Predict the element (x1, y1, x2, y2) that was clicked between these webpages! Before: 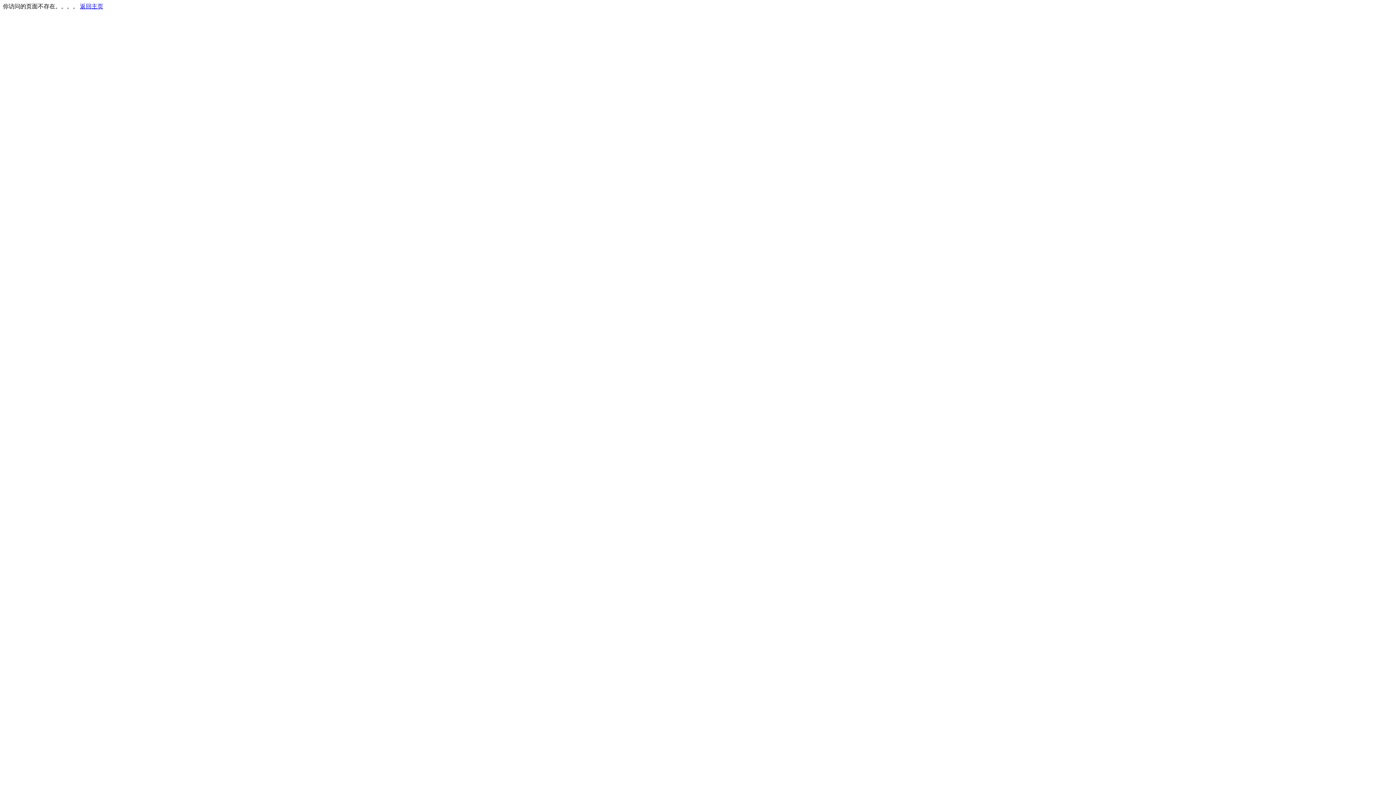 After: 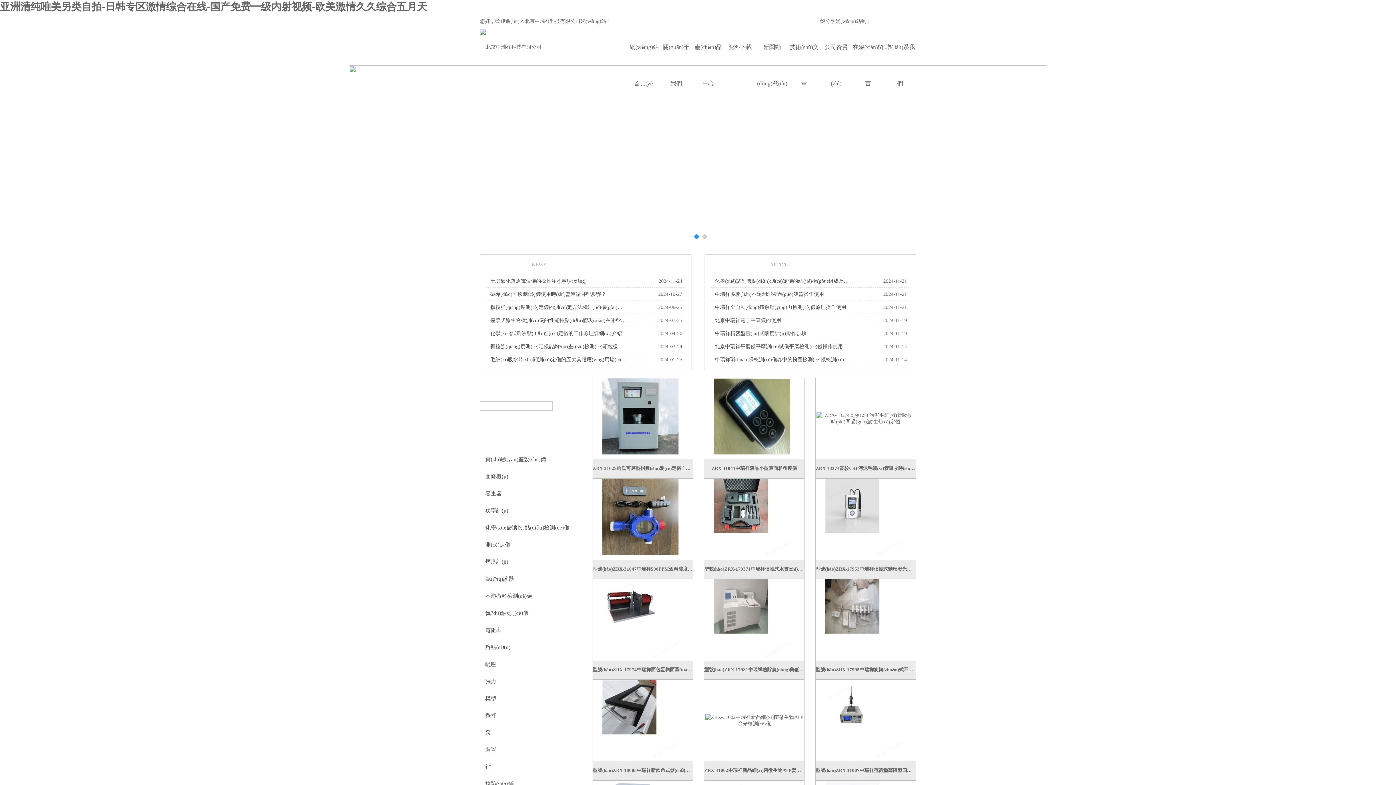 Action: bbox: (80, 3, 103, 9) label: 返回主页